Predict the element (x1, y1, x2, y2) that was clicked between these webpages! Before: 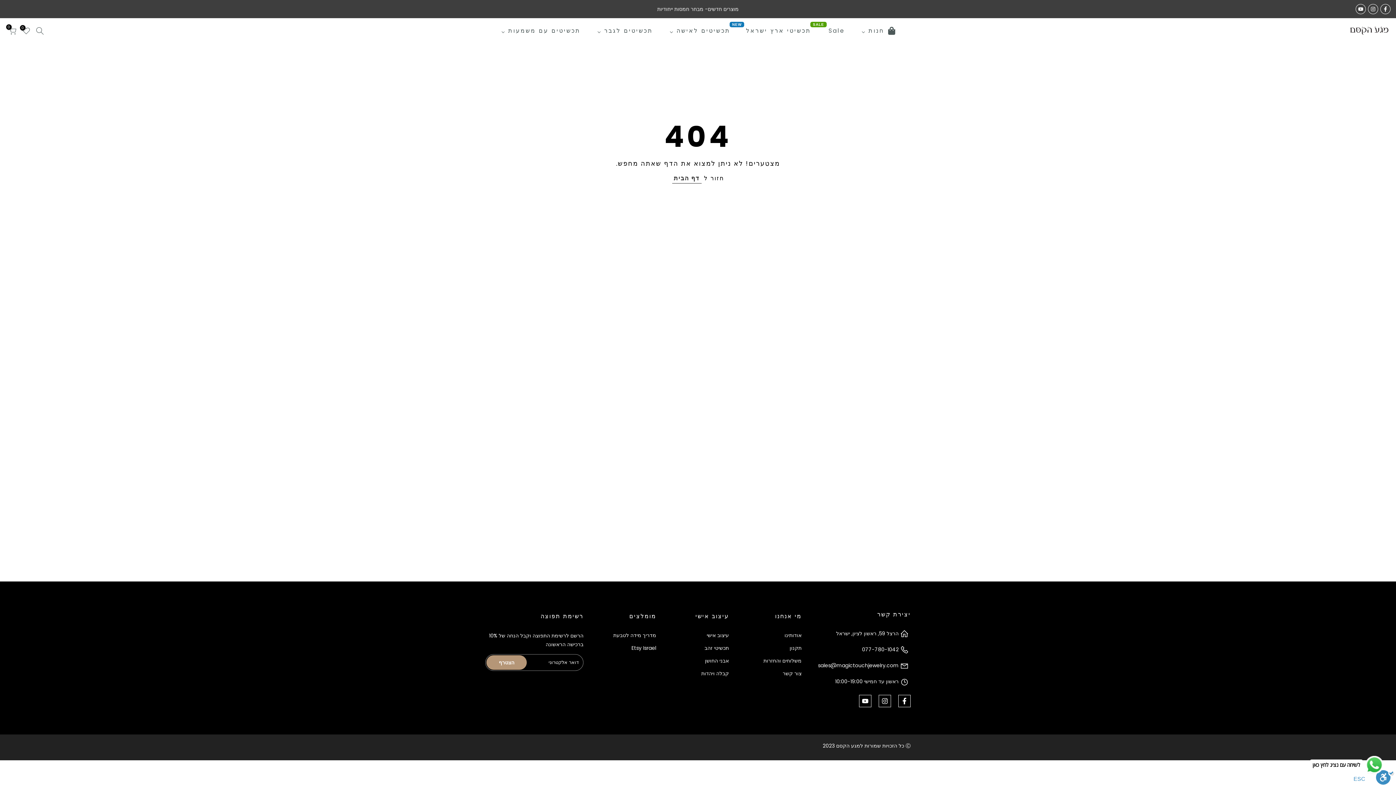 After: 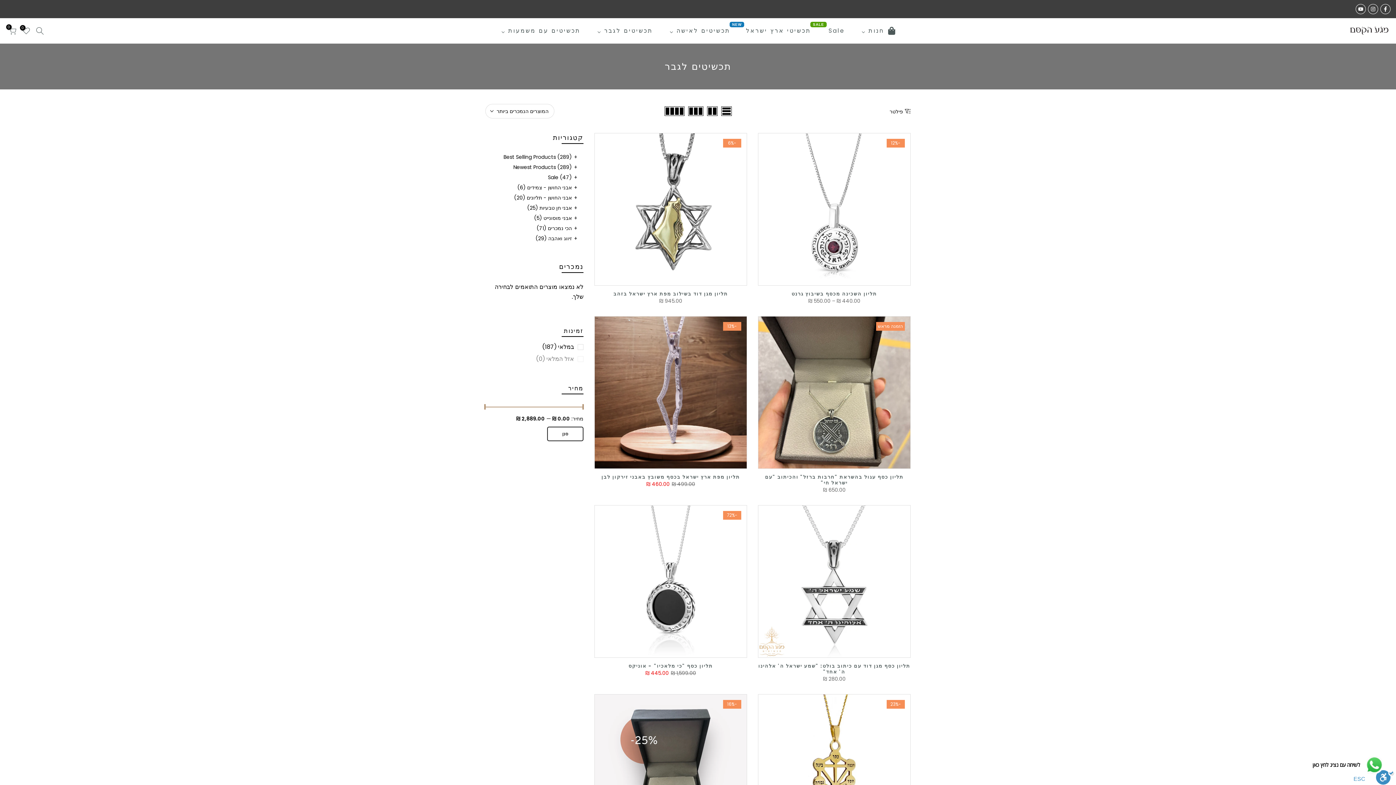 Action: bbox: (587, 25, 660, 36) label: תכשיטים לגבר